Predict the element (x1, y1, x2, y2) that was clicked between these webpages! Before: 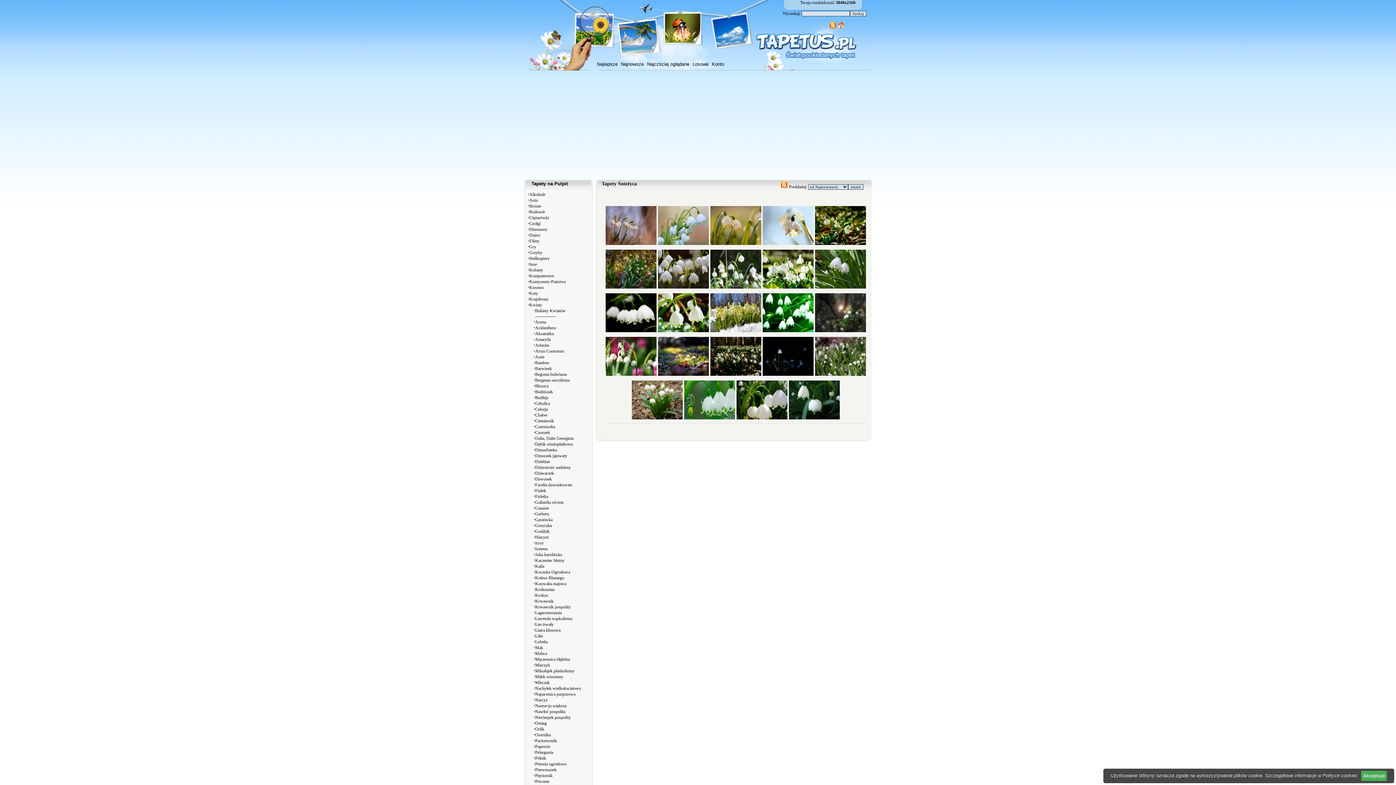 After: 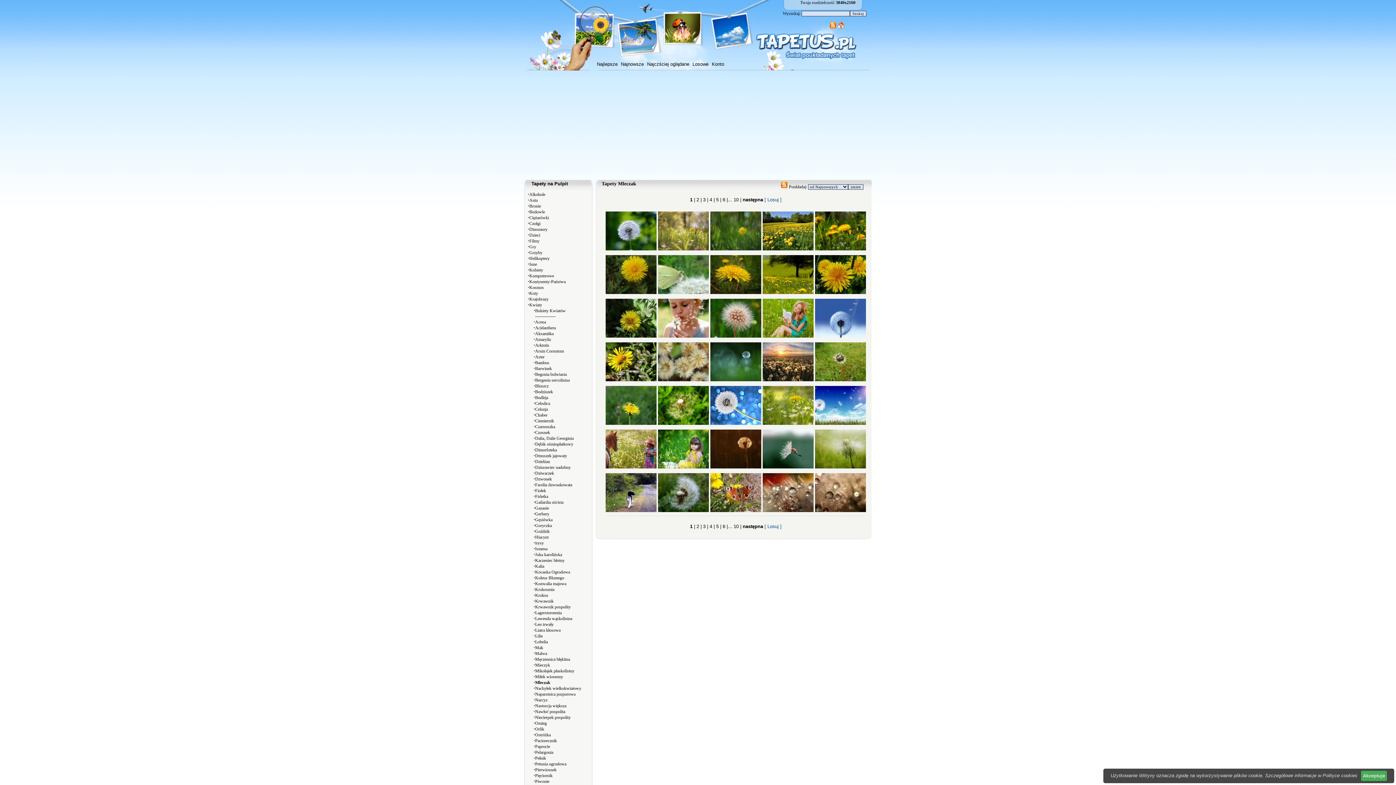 Action: bbox: (535, 680, 549, 685) label: Mleczak